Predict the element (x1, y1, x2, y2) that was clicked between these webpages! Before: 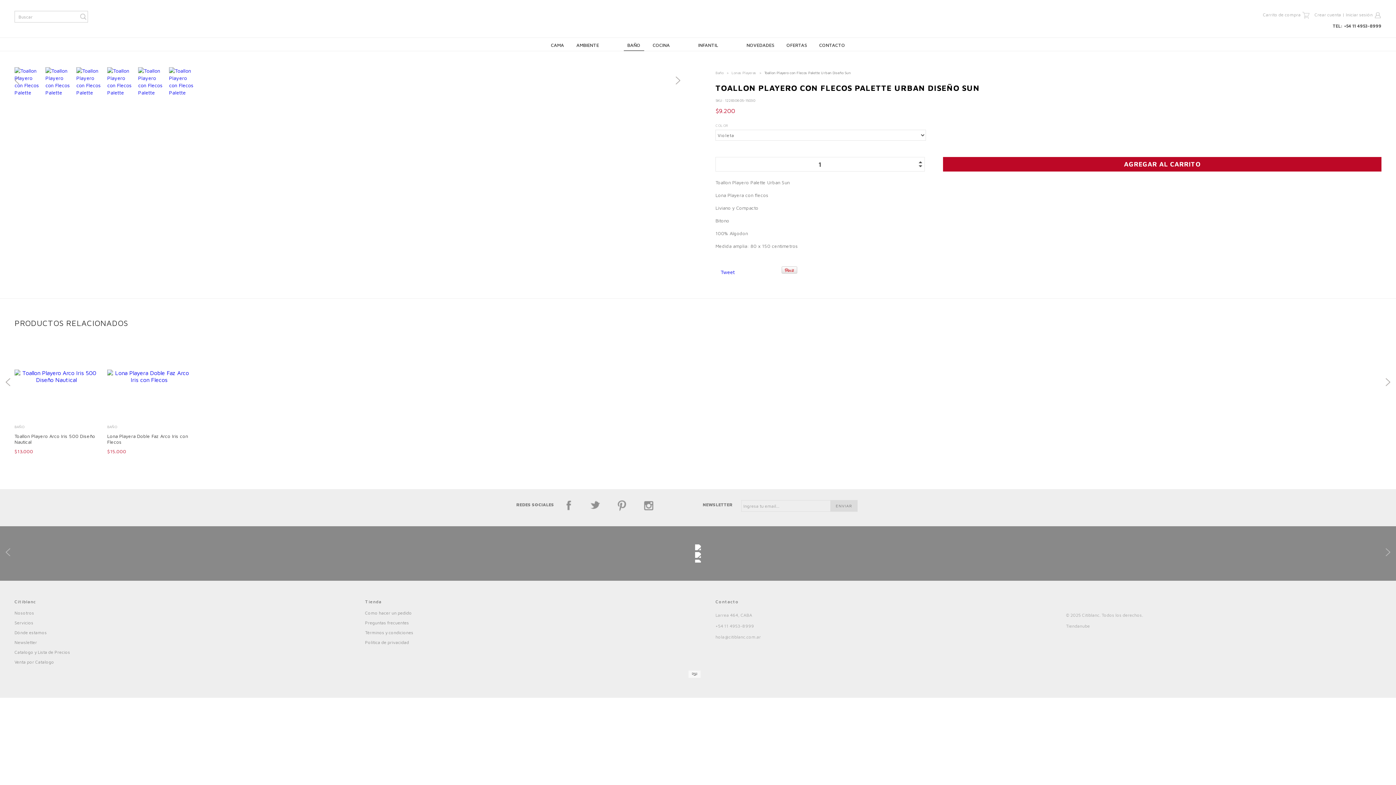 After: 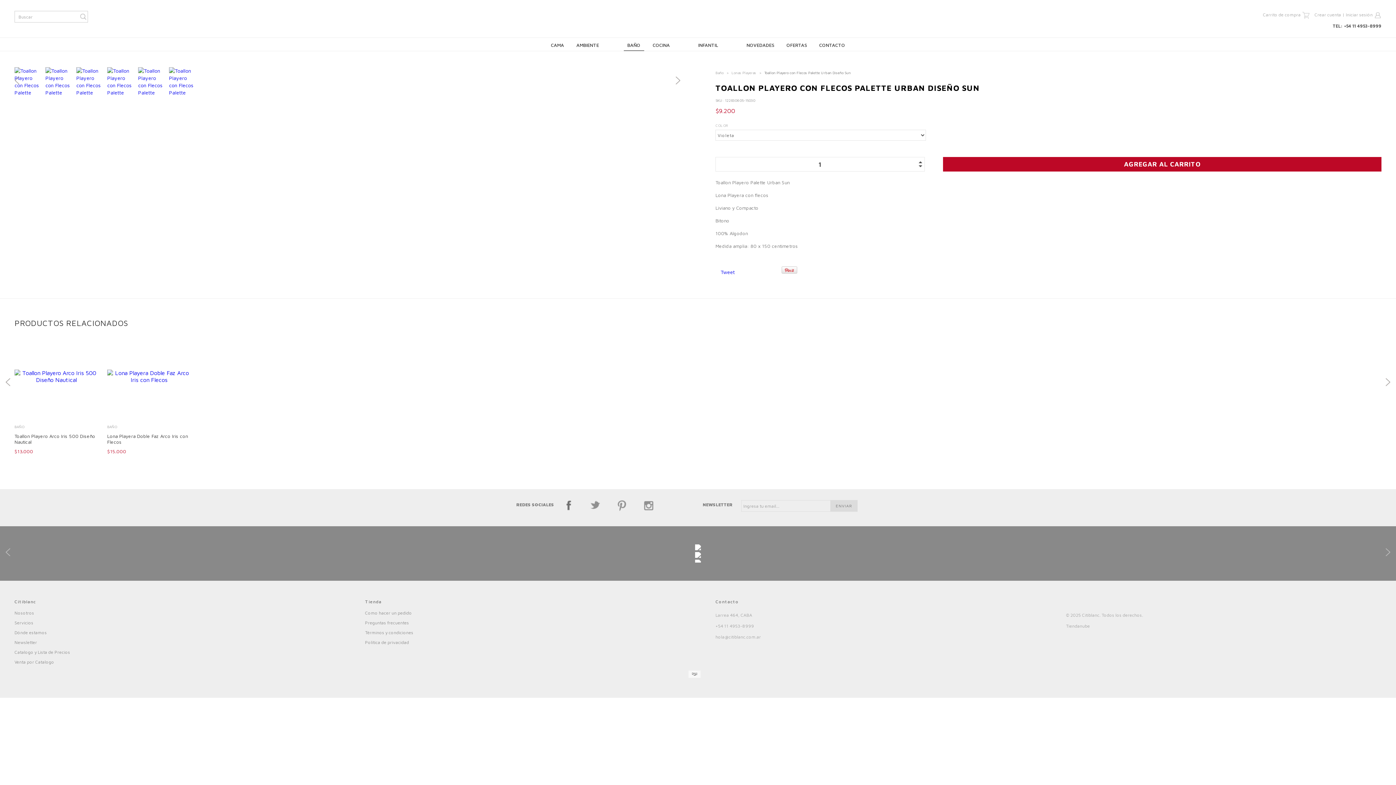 Action: bbox: (562, 500, 573, 511)